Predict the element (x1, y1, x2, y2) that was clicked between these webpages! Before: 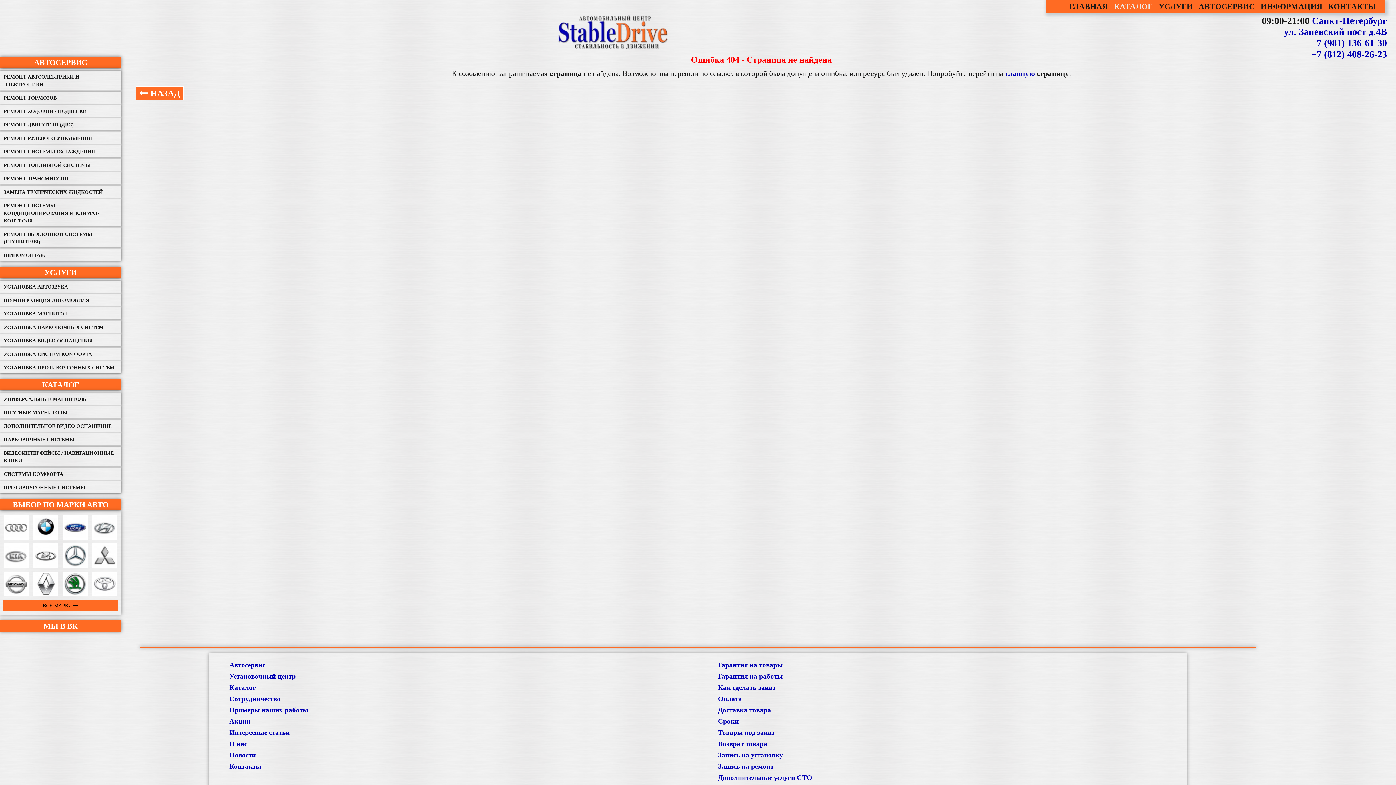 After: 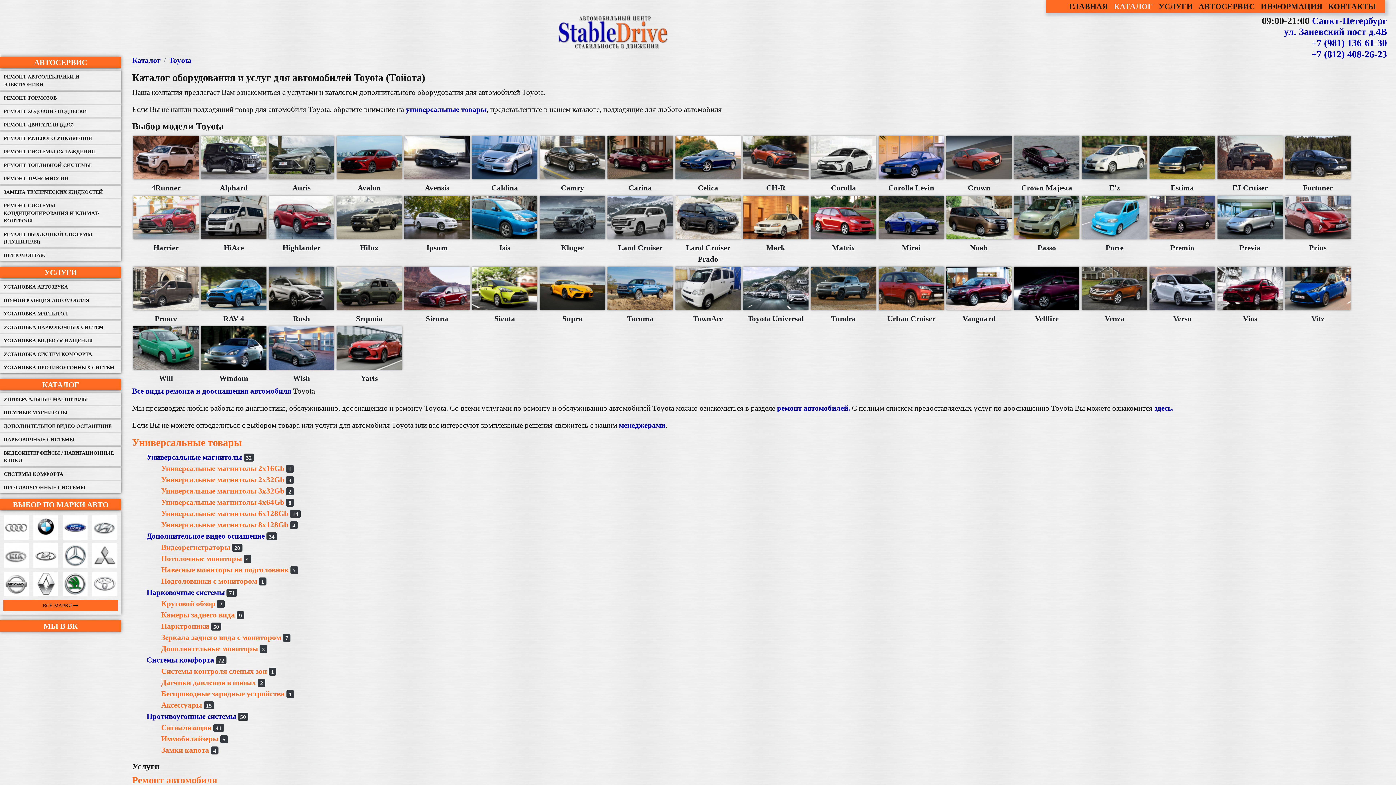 Action: bbox: (92, 572, 117, 596)